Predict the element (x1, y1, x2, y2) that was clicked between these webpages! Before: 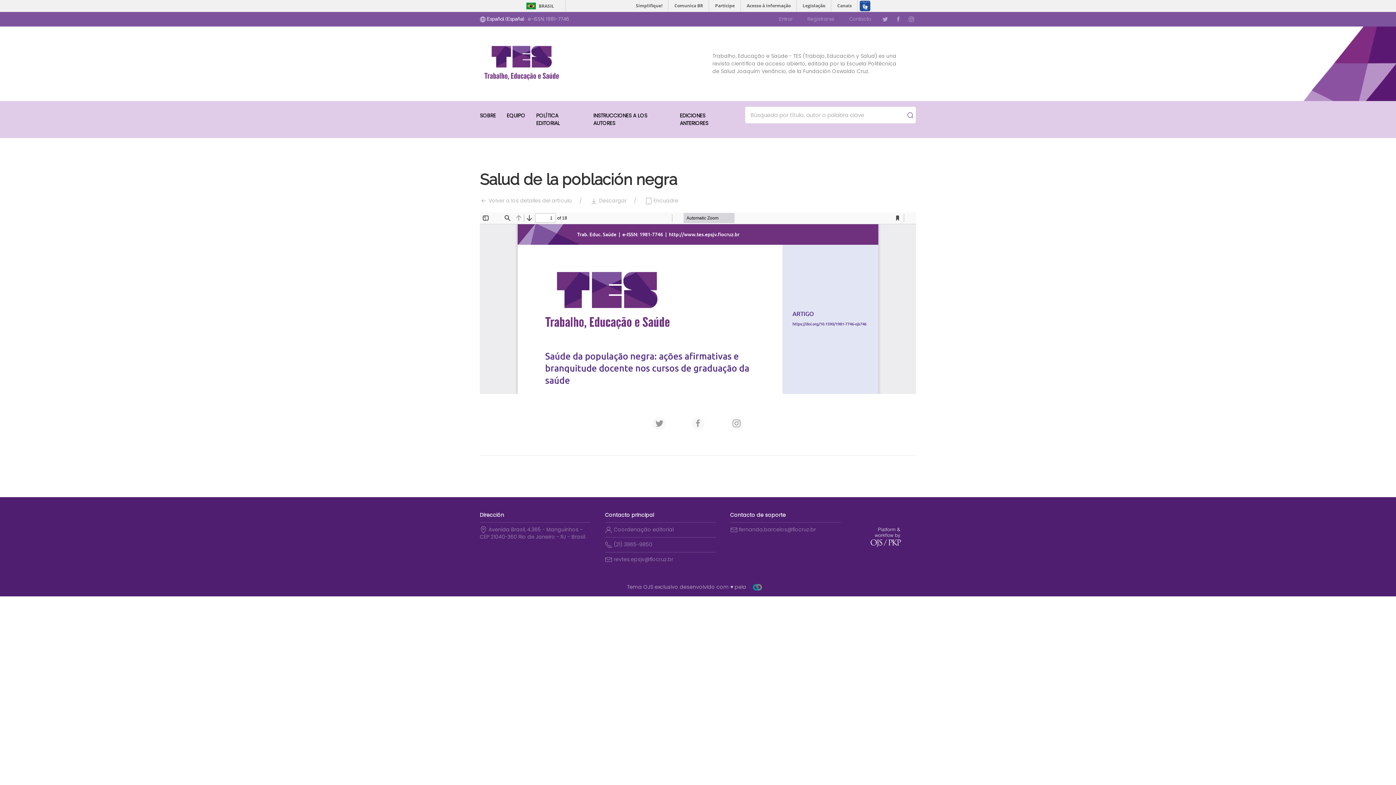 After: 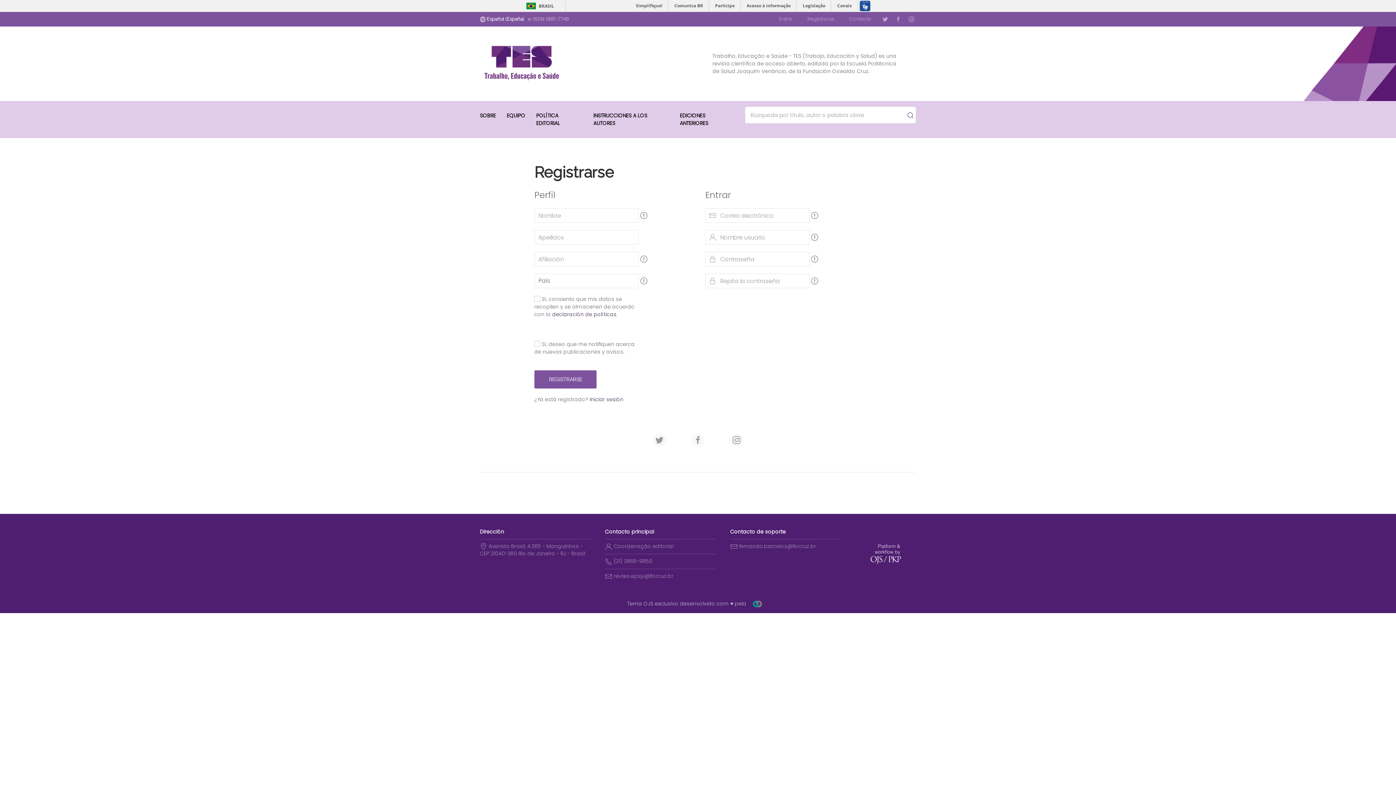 Action: bbox: (802, 12, 840, 26) label: Registrarse